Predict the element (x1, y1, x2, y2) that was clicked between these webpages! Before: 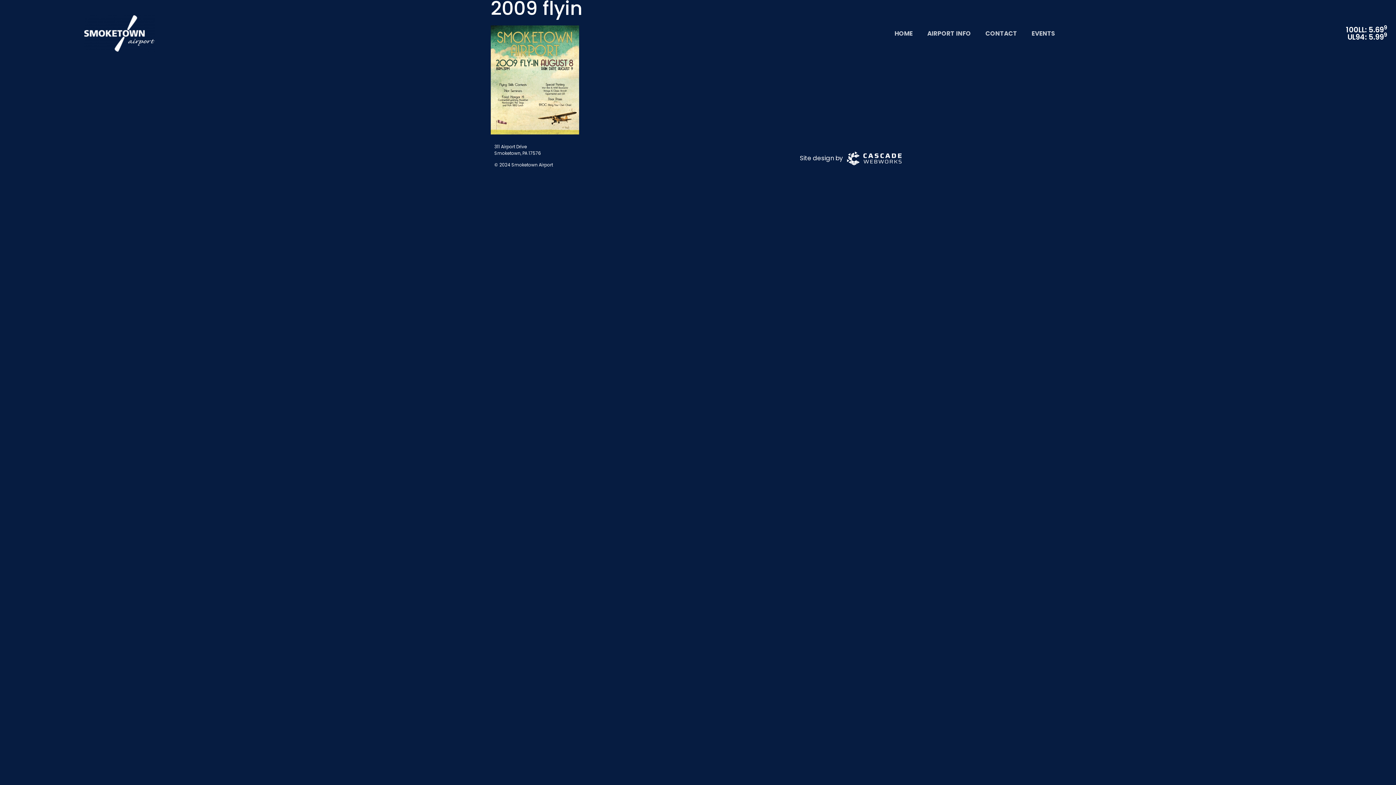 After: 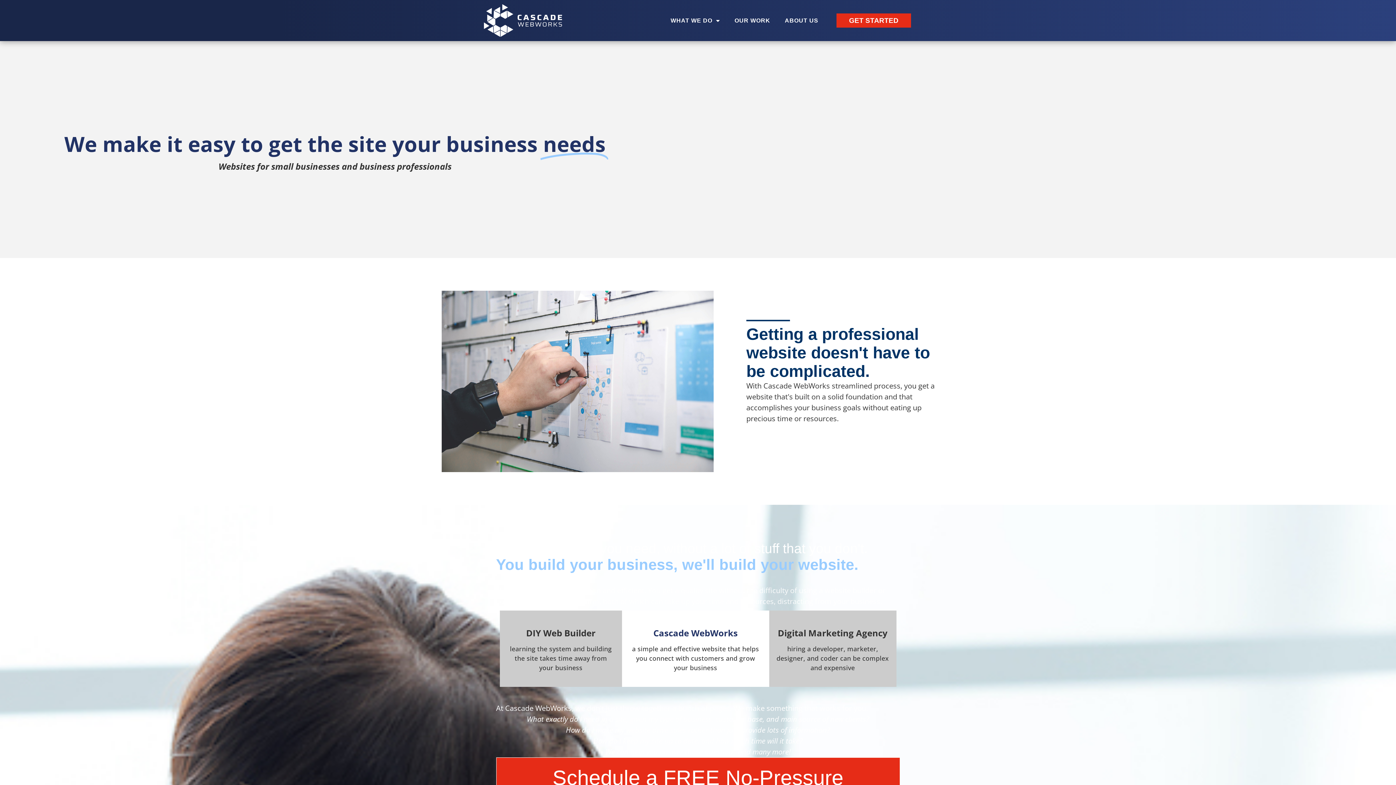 Action: bbox: (847, 153, 901, 162)